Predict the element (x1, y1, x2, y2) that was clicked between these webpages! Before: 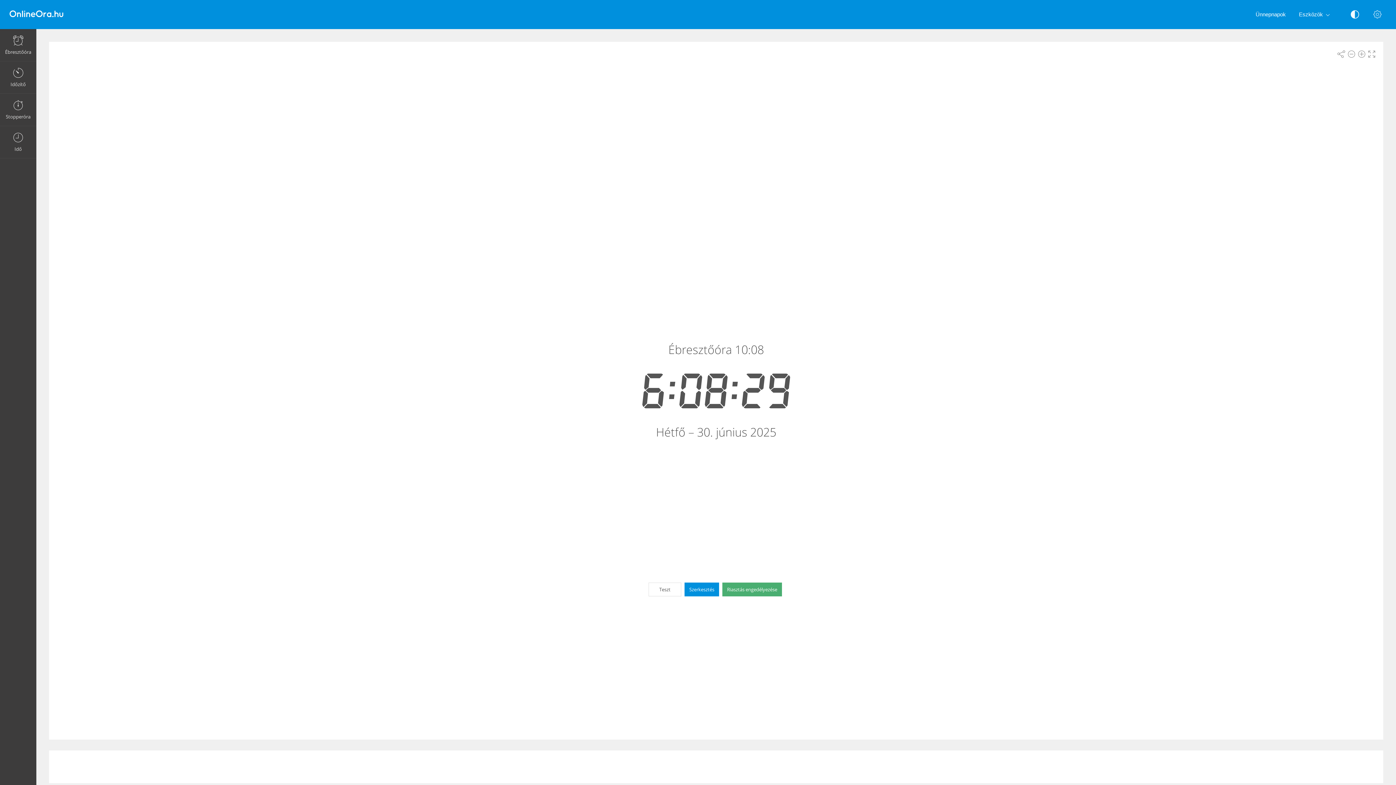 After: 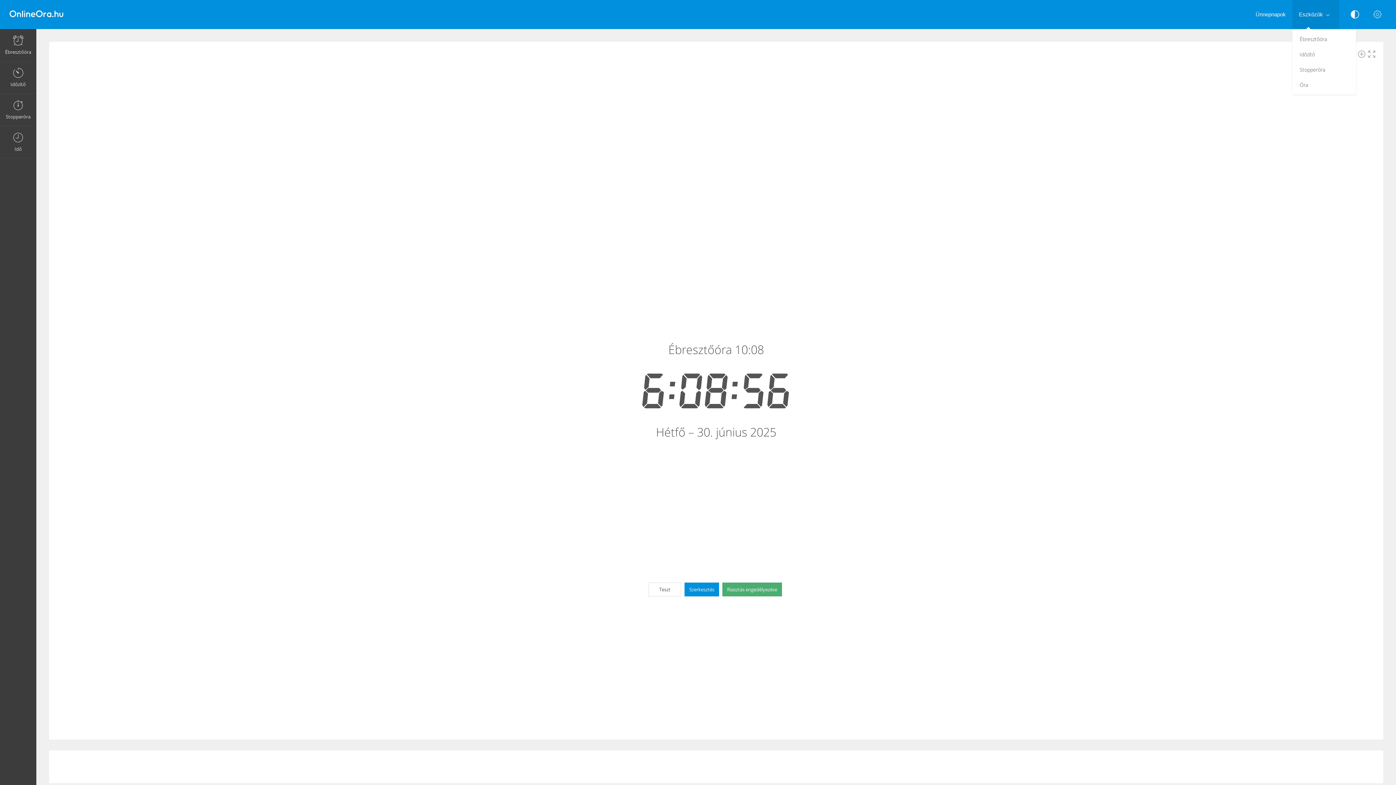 Action: label: Eszközök bbox: (1292, 0, 1339, 29)